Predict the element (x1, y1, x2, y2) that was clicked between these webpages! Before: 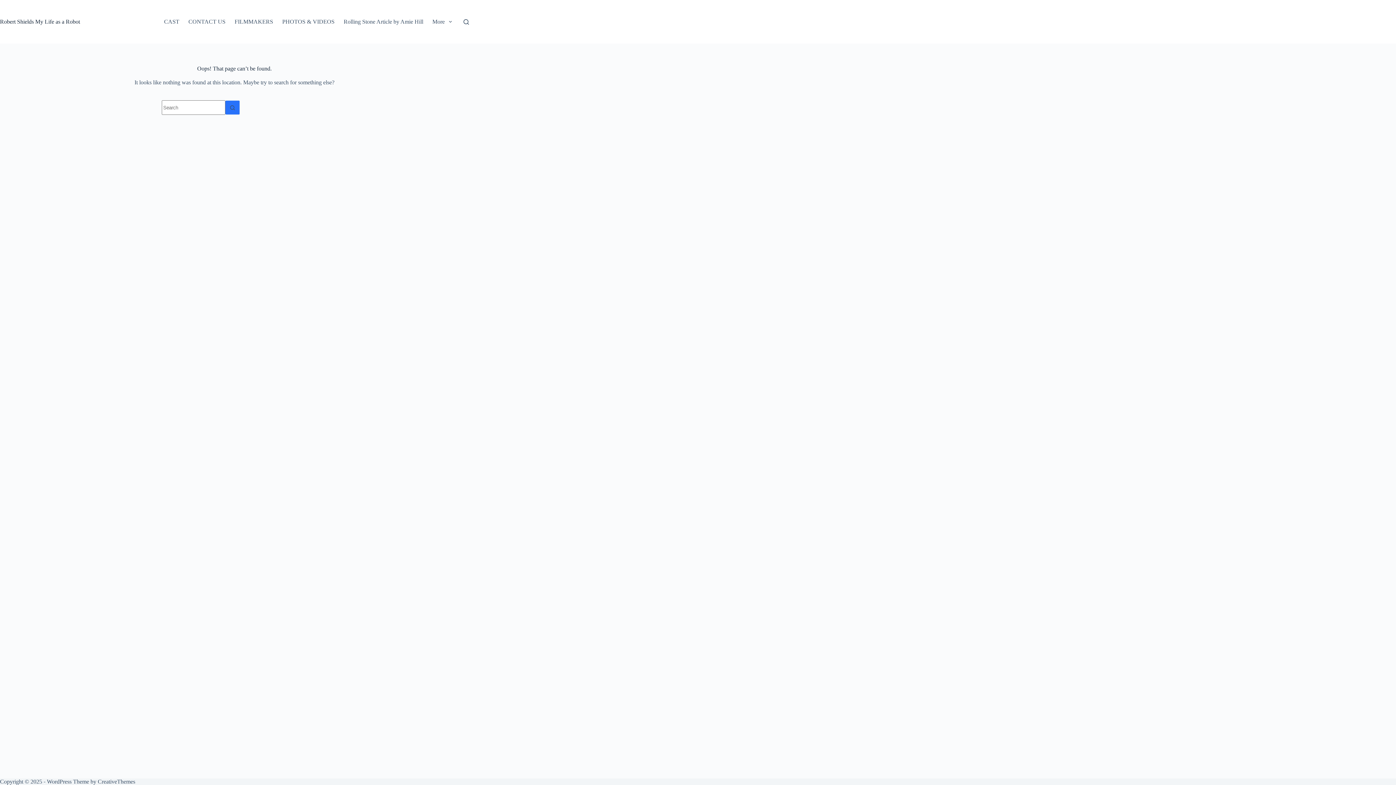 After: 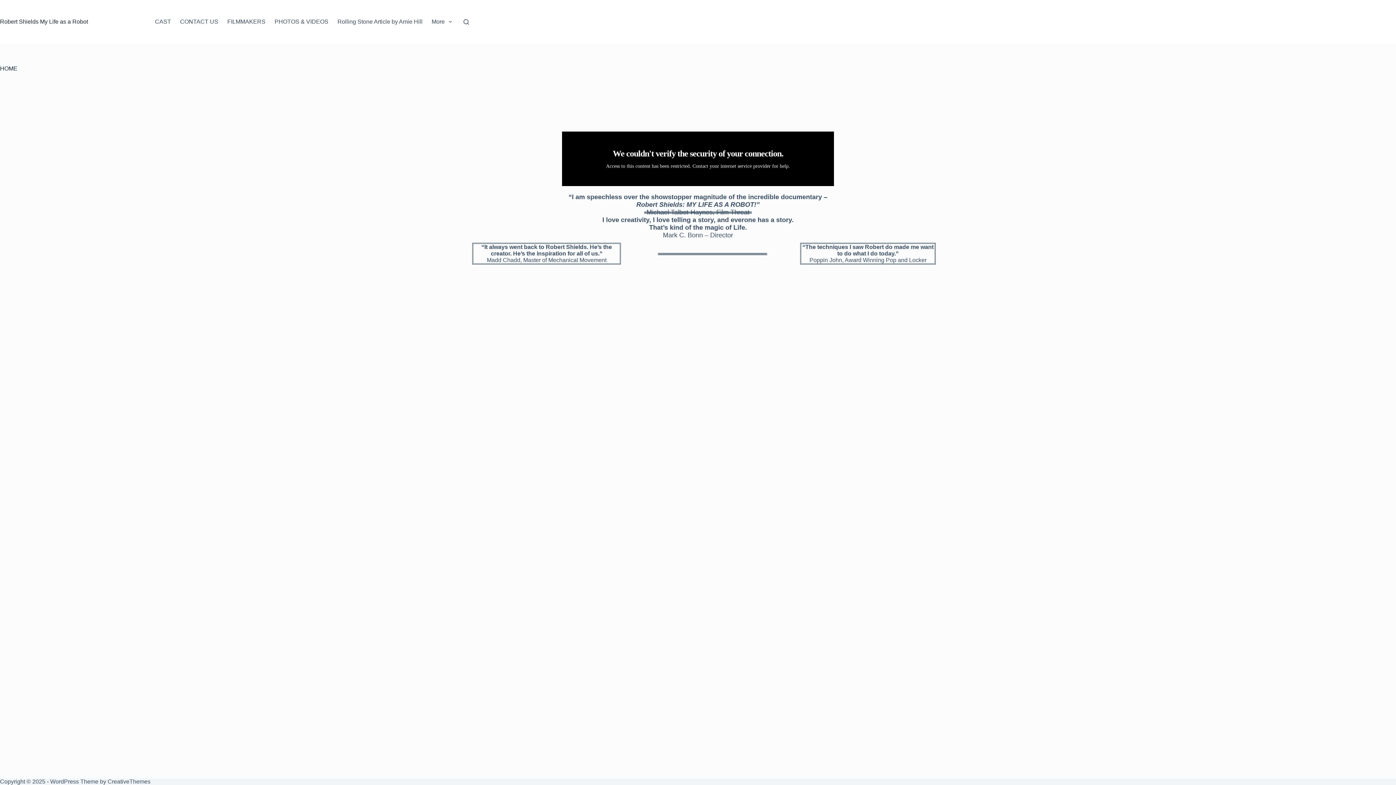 Action: label: Robert Shields My Life as a Robot bbox: (0, 18, 80, 24)